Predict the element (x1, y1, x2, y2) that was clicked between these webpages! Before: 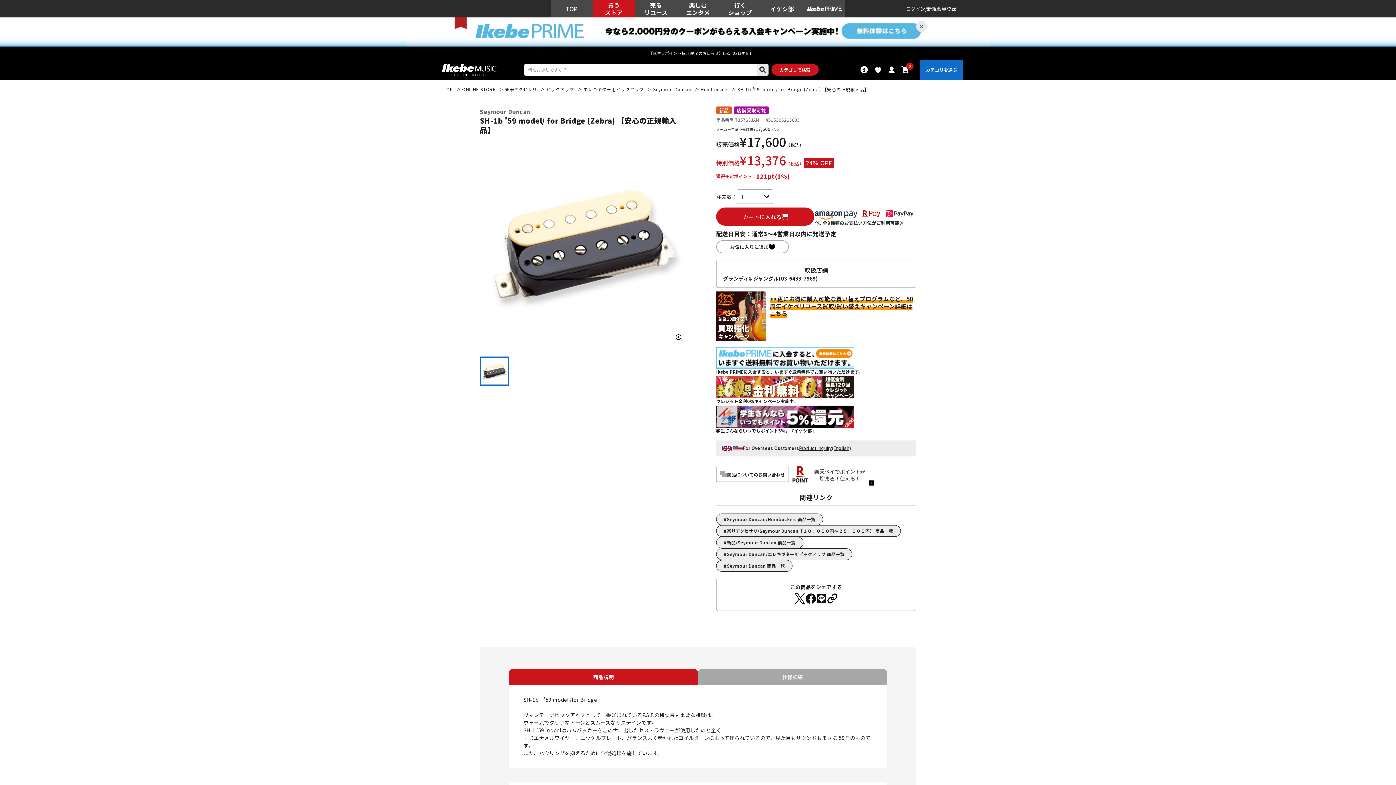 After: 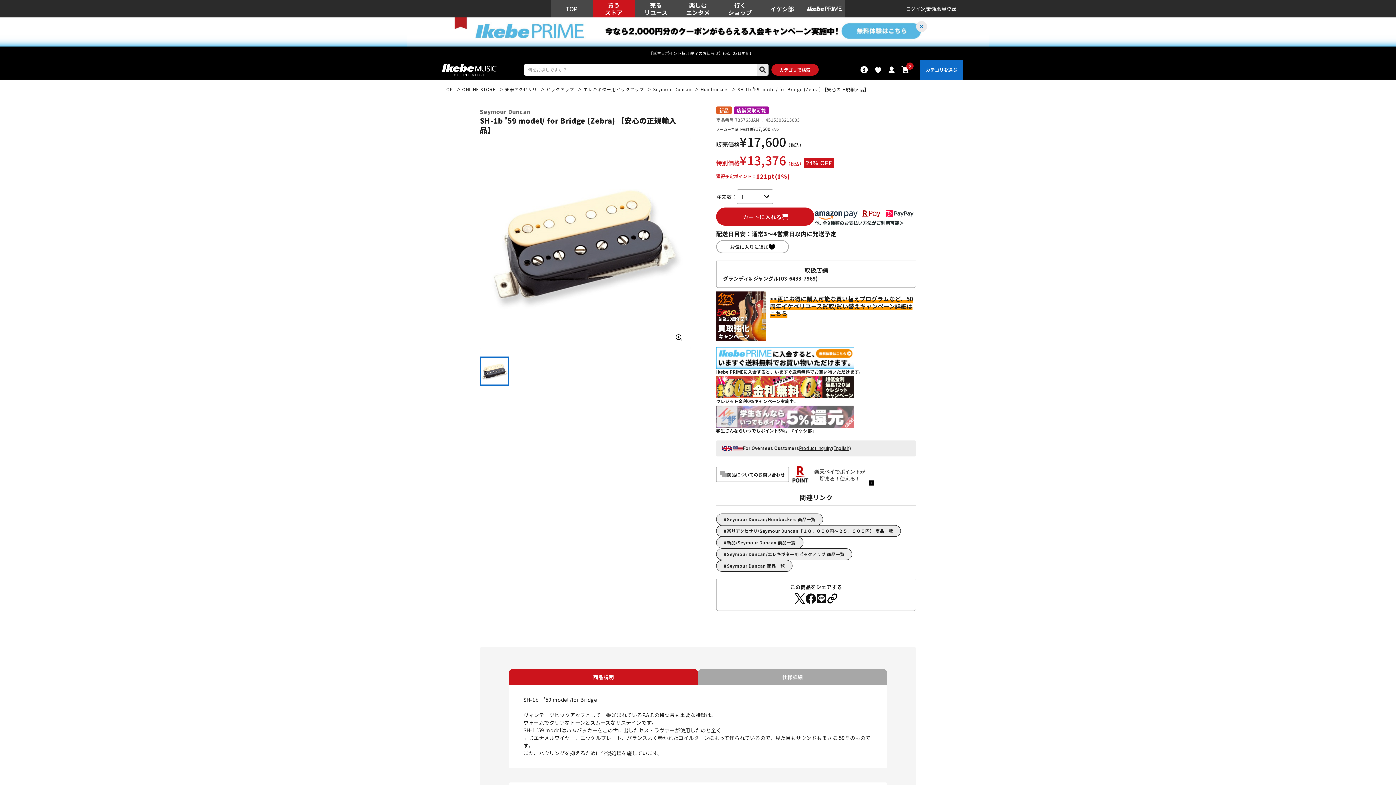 Action: bbox: (716, 405, 854, 427)